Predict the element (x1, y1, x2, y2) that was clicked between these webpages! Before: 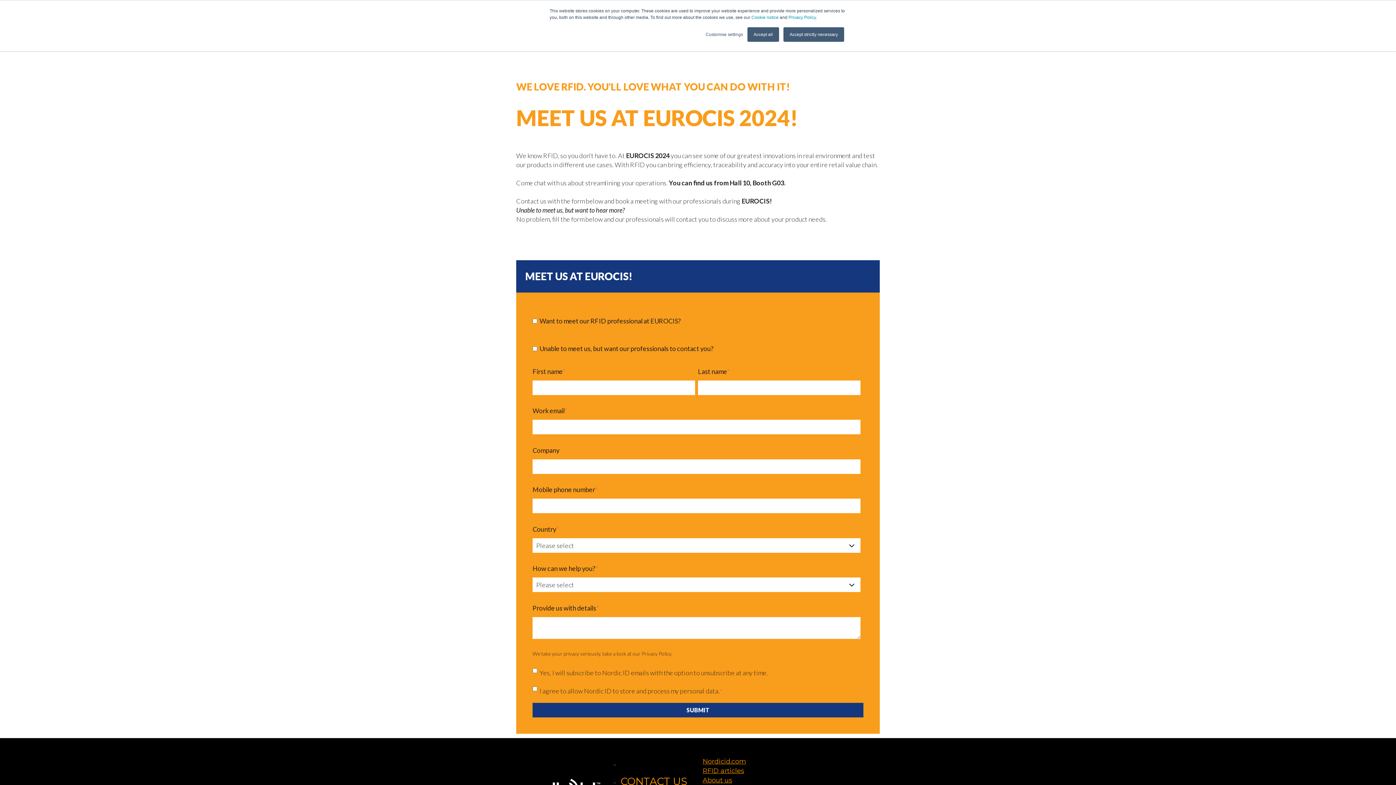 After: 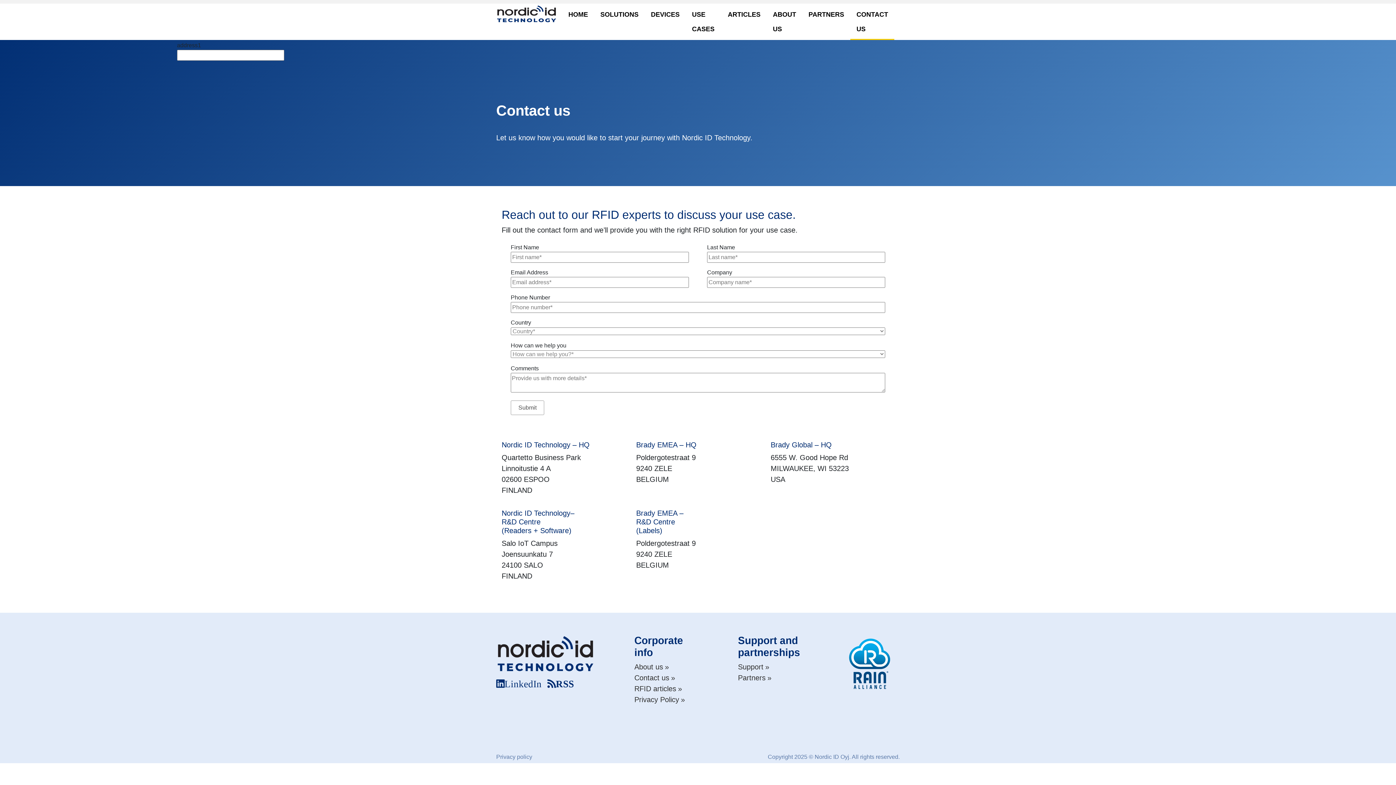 Action: bbox: (620, 775, 687, 787) label: CONTACT US